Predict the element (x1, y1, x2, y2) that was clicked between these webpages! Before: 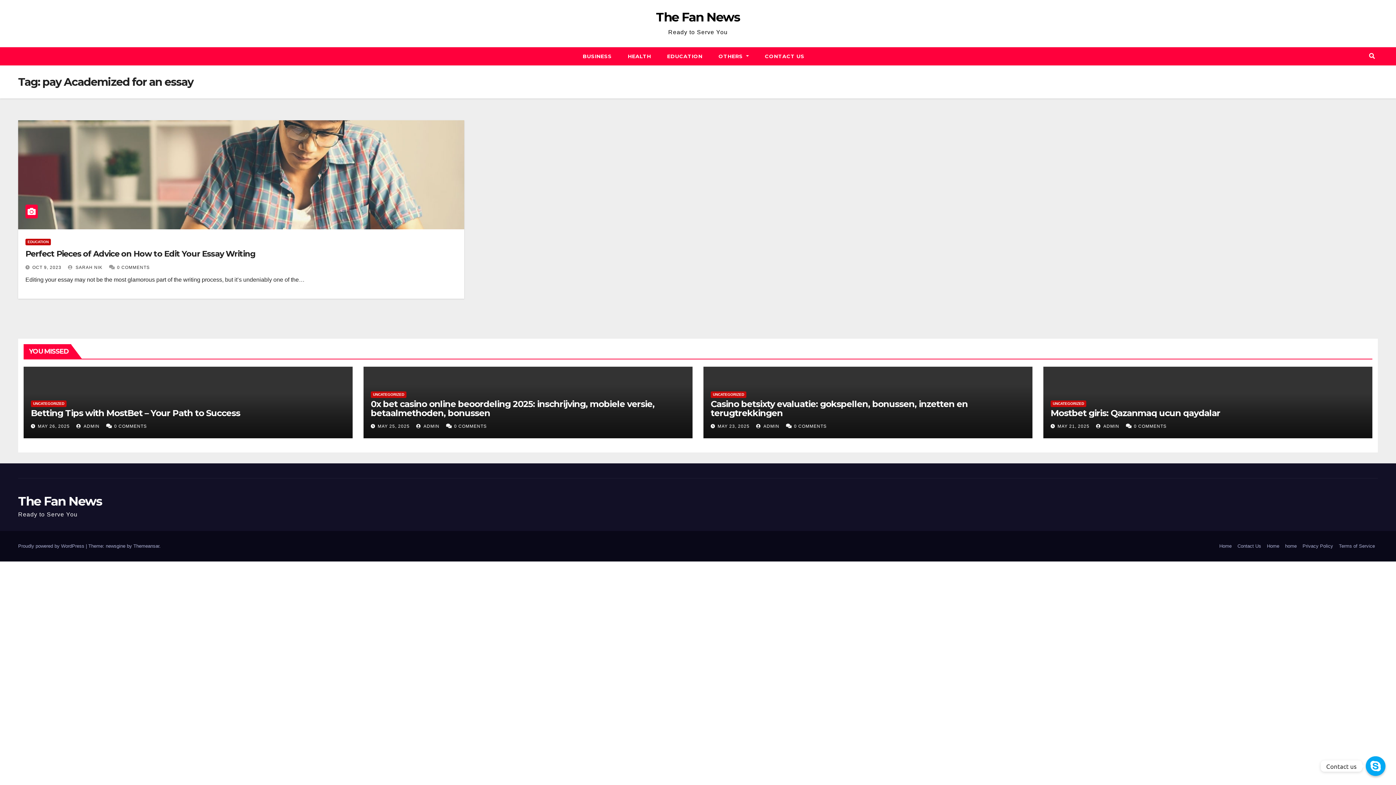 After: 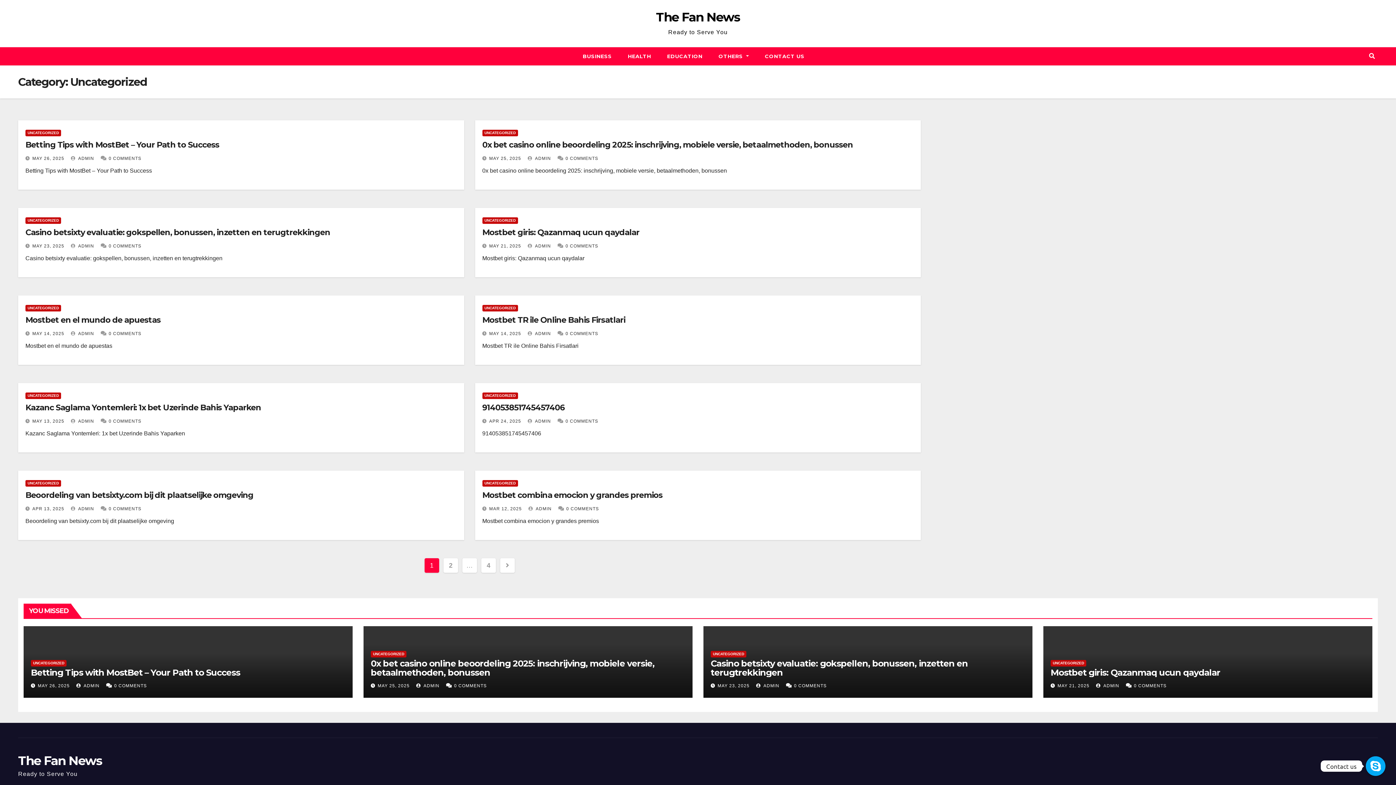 Action: label: UNCATEGORIZED bbox: (710, 391, 746, 398)